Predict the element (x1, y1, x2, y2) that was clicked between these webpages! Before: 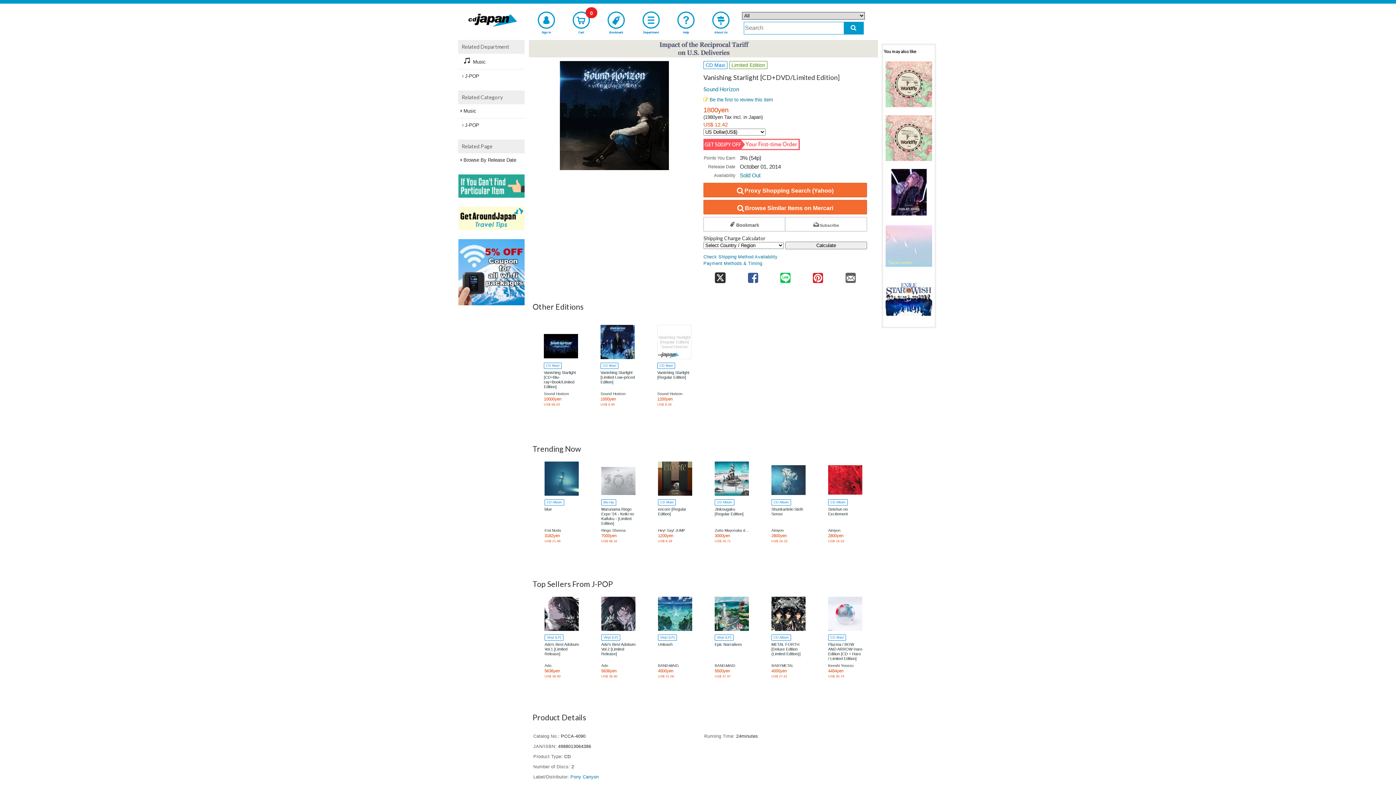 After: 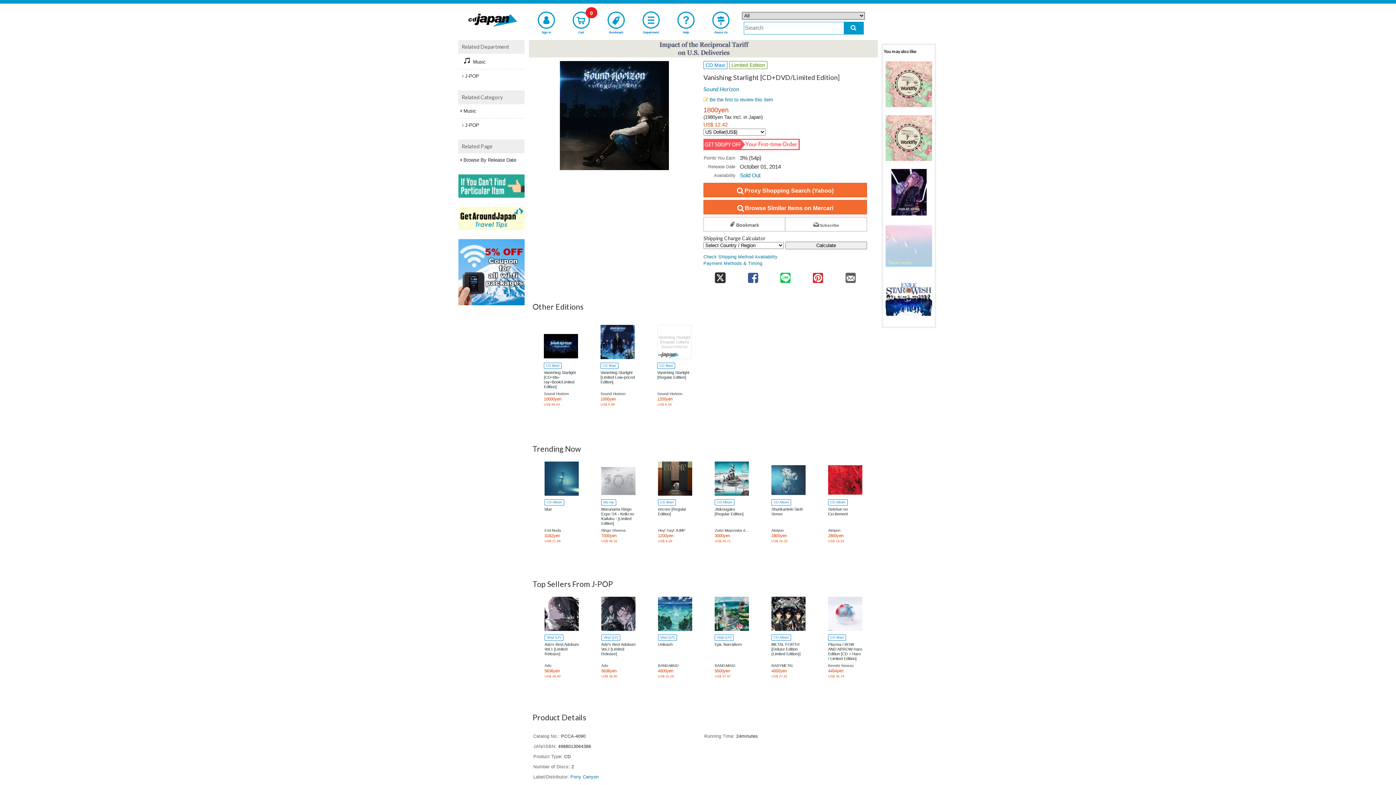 Action: bbox: (694, 686, 698, 690) label: 1